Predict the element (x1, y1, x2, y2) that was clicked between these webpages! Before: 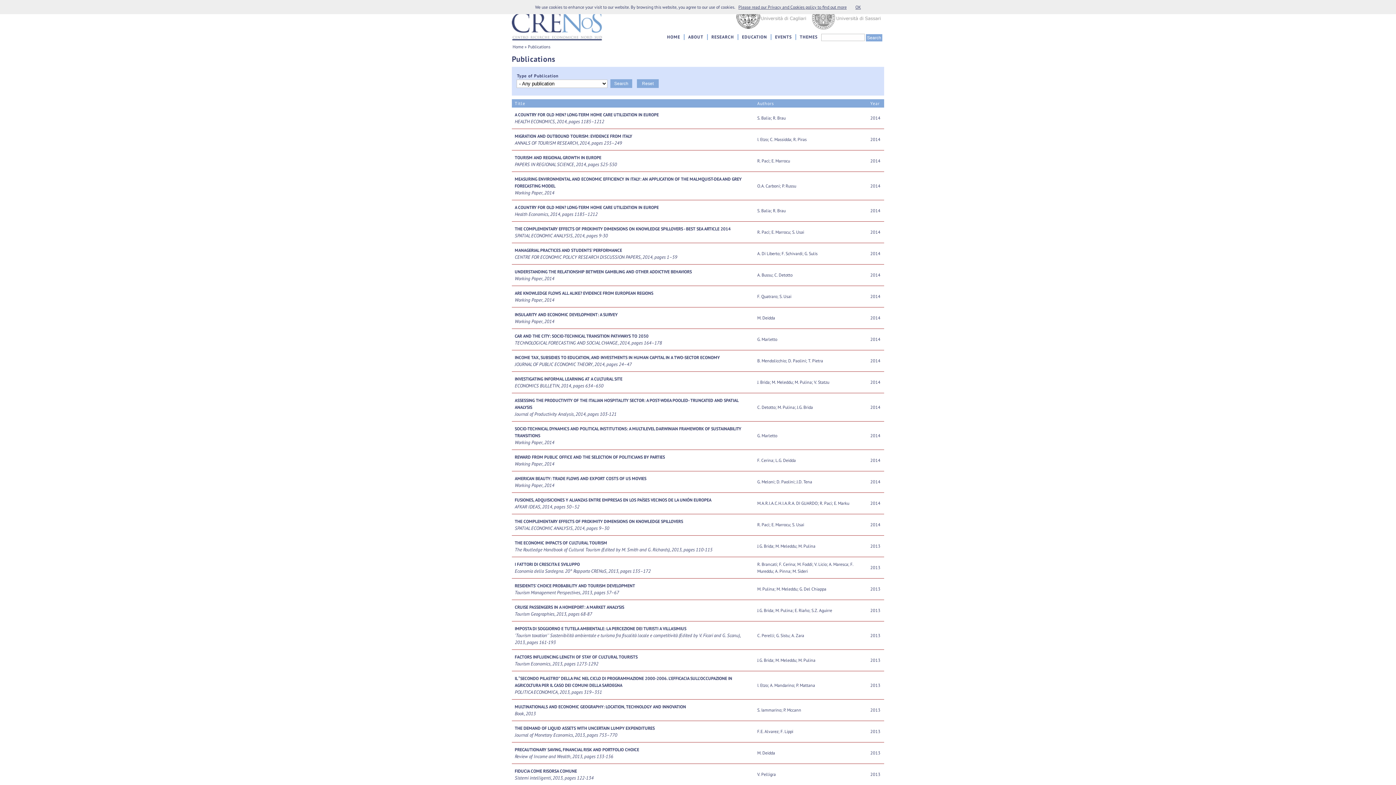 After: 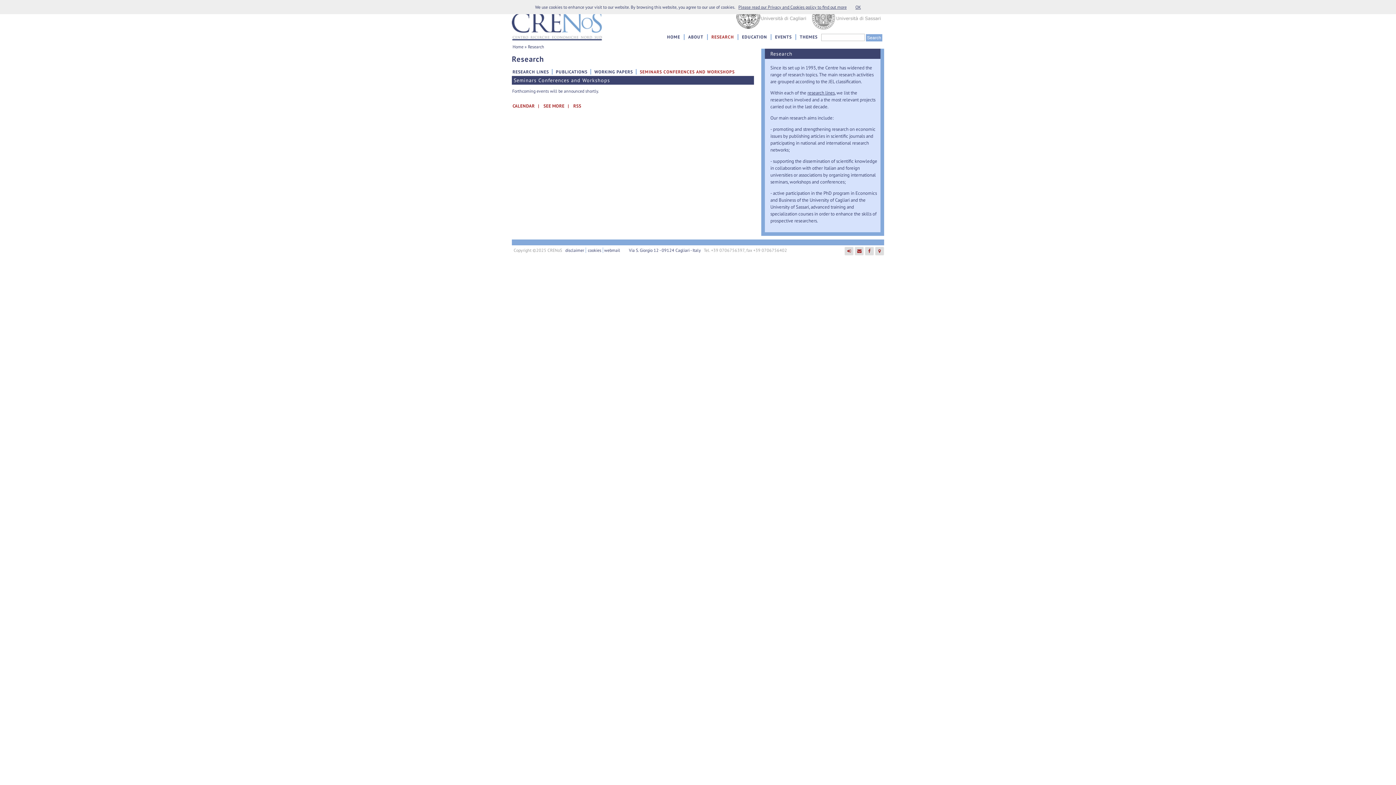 Action: bbox: (771, 34, 795, 40) label: EVENTS